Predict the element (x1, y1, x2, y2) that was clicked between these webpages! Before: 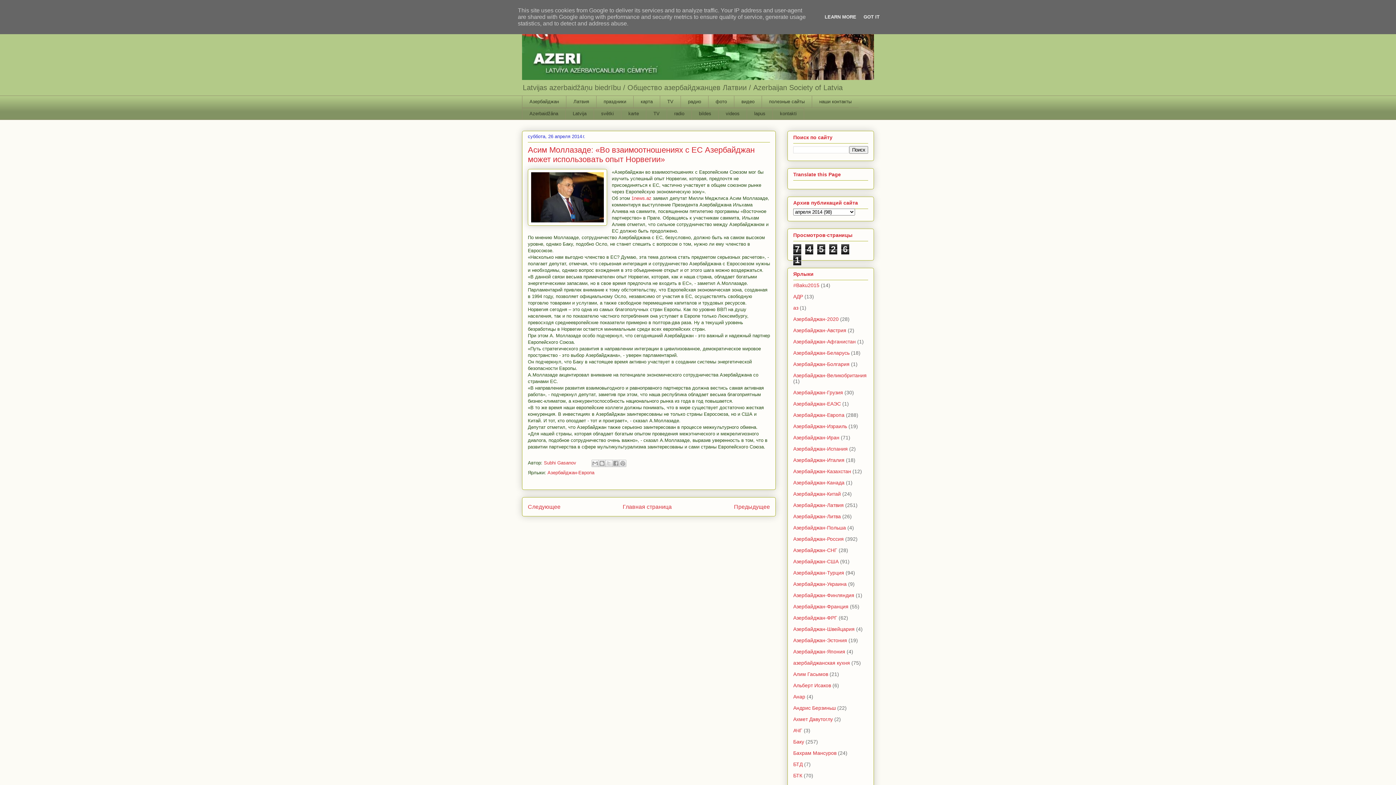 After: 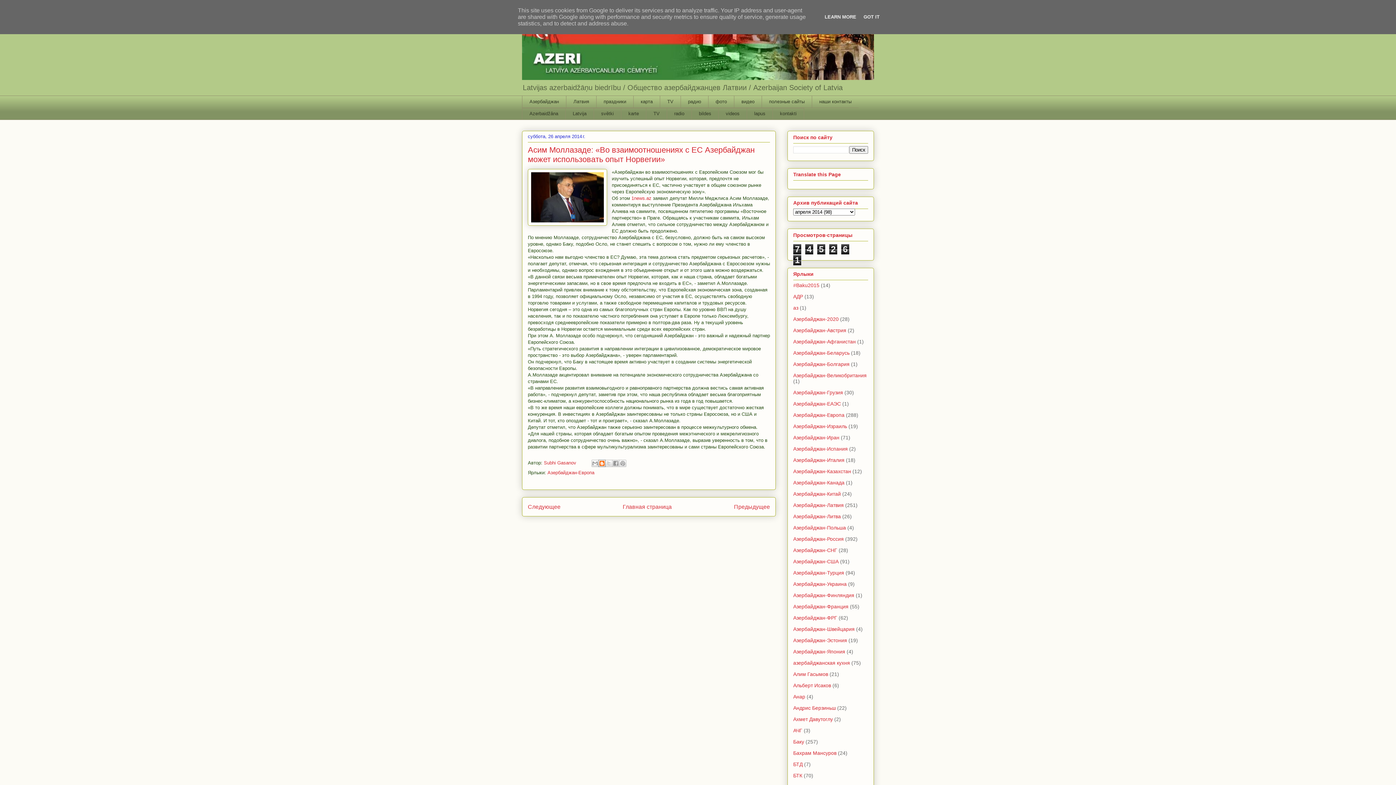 Action: label: Написать об этом в блоге bbox: (598, 460, 605, 467)